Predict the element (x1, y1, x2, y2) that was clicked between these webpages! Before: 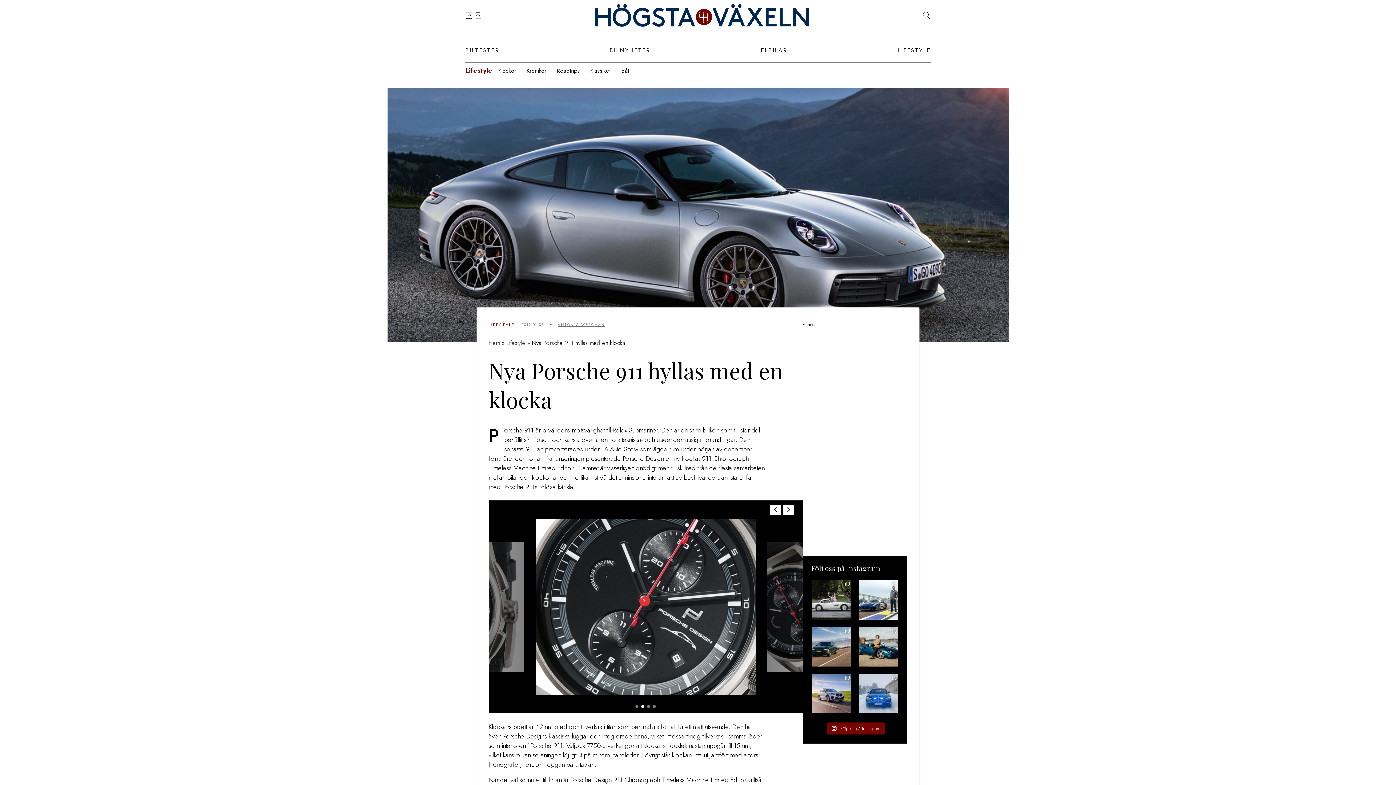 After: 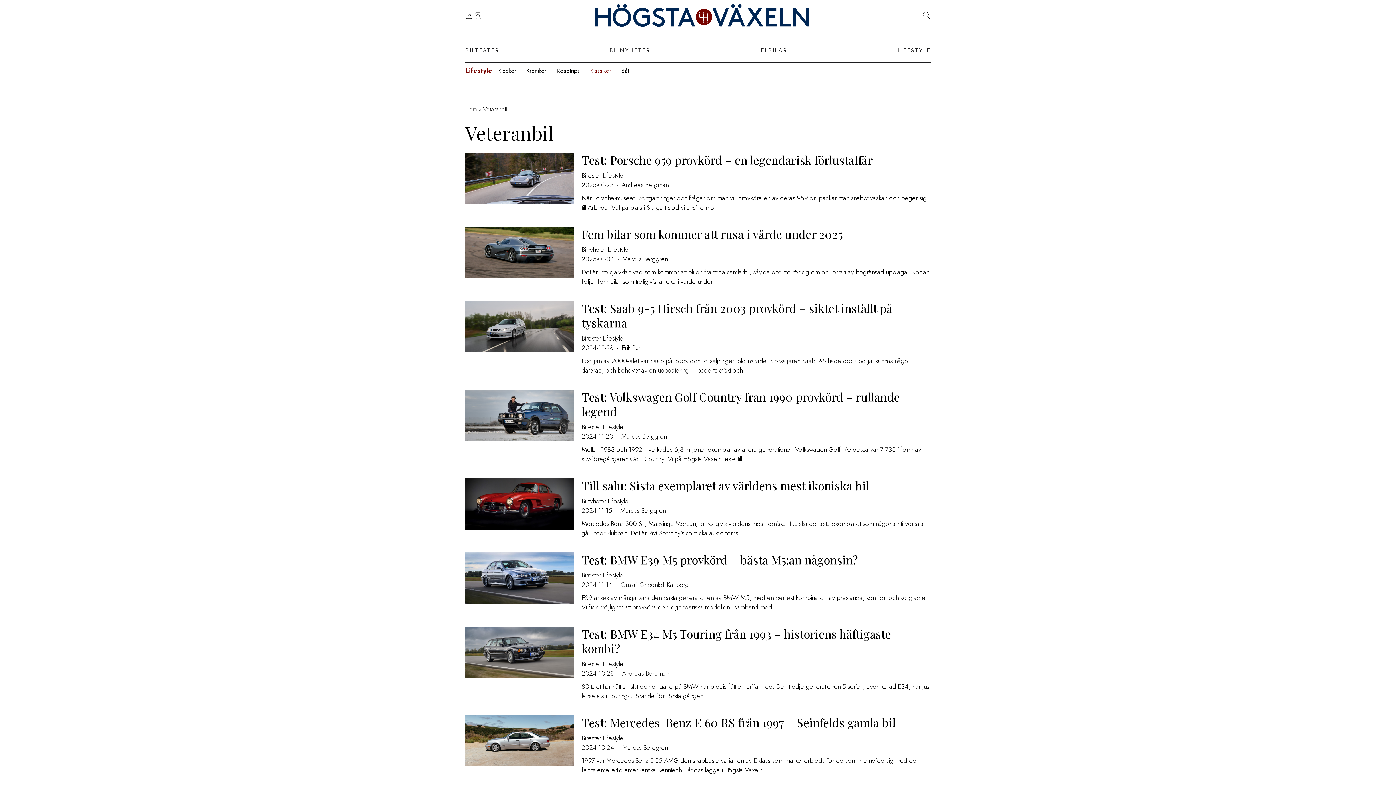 Action: label: Klassiker bbox: (587, 62, 614, 79)